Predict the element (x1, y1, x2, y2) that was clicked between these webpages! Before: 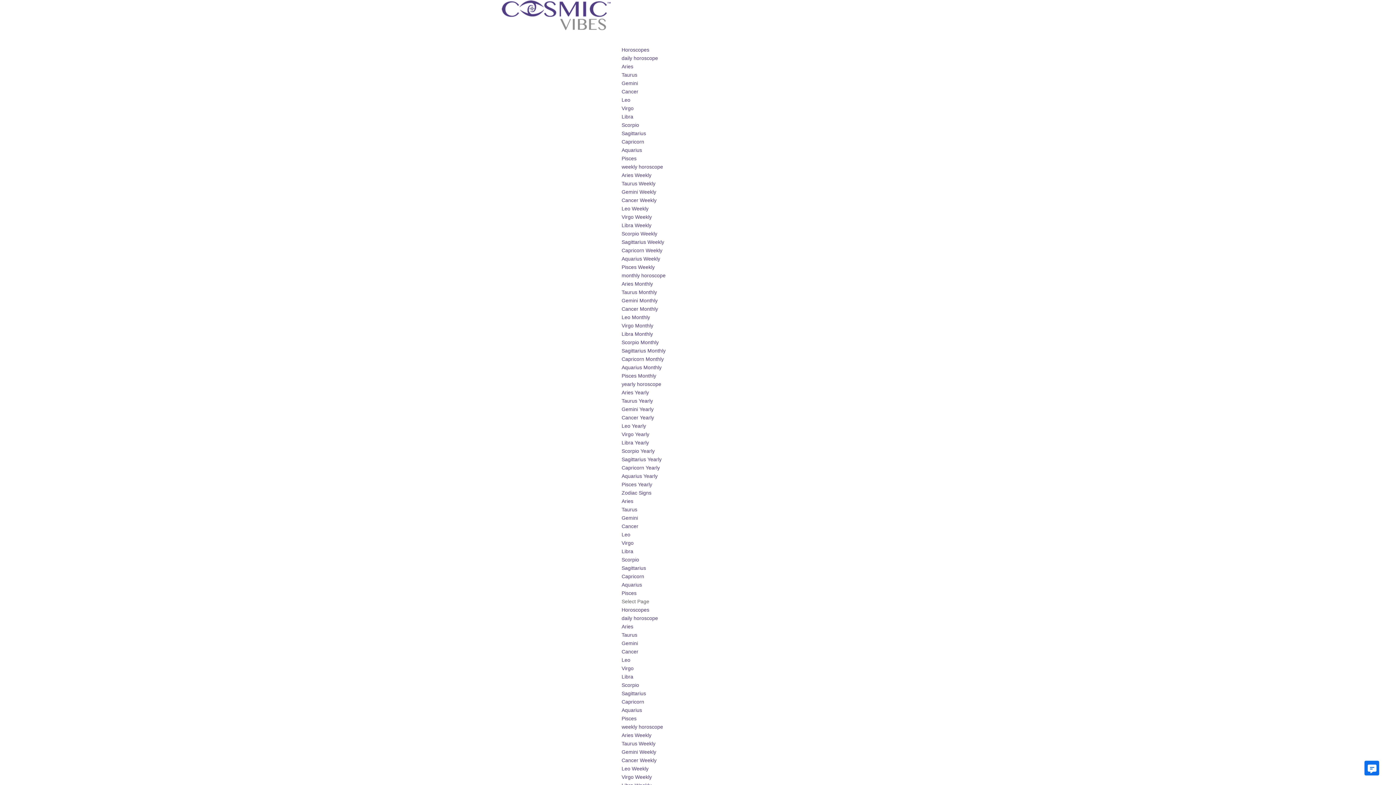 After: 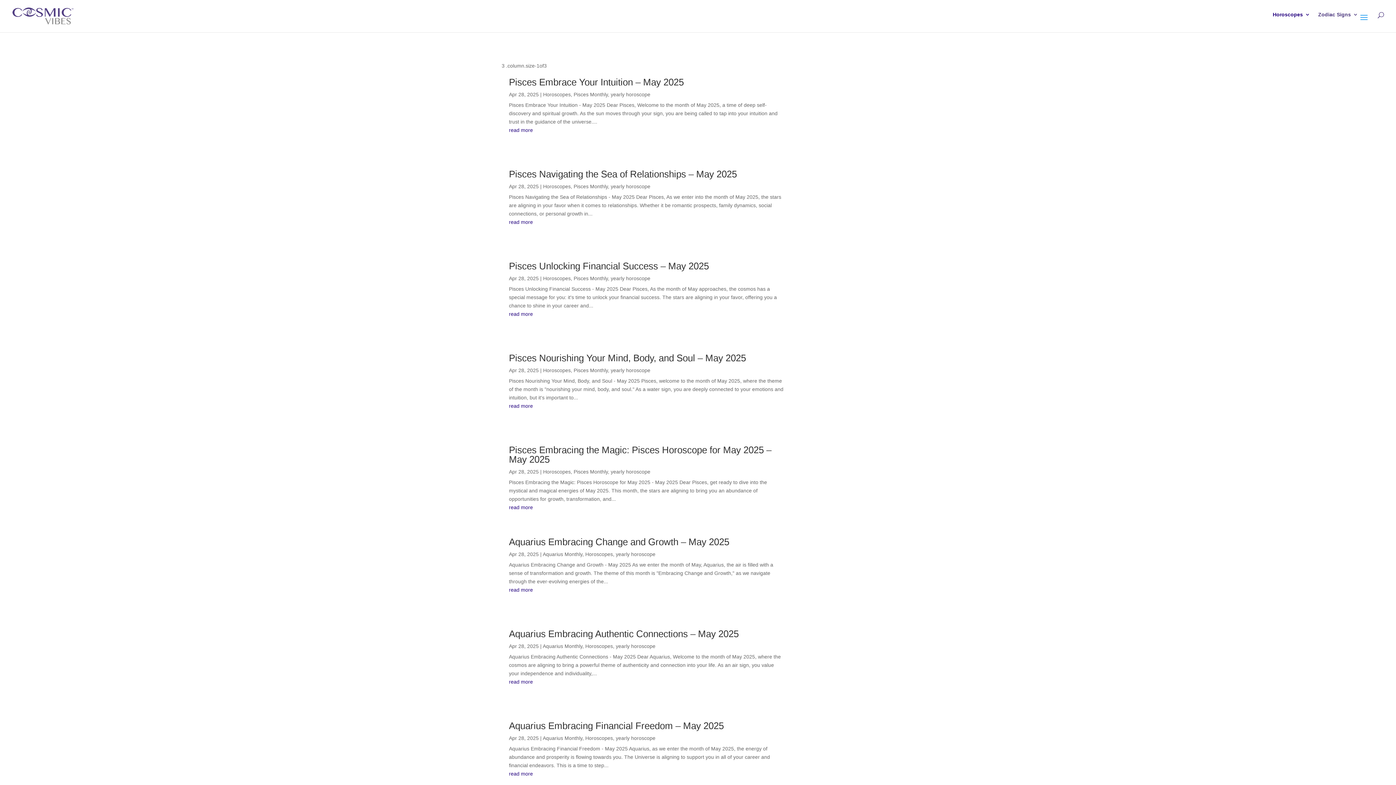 Action: label: monthly horoscope bbox: (621, 272, 665, 278)